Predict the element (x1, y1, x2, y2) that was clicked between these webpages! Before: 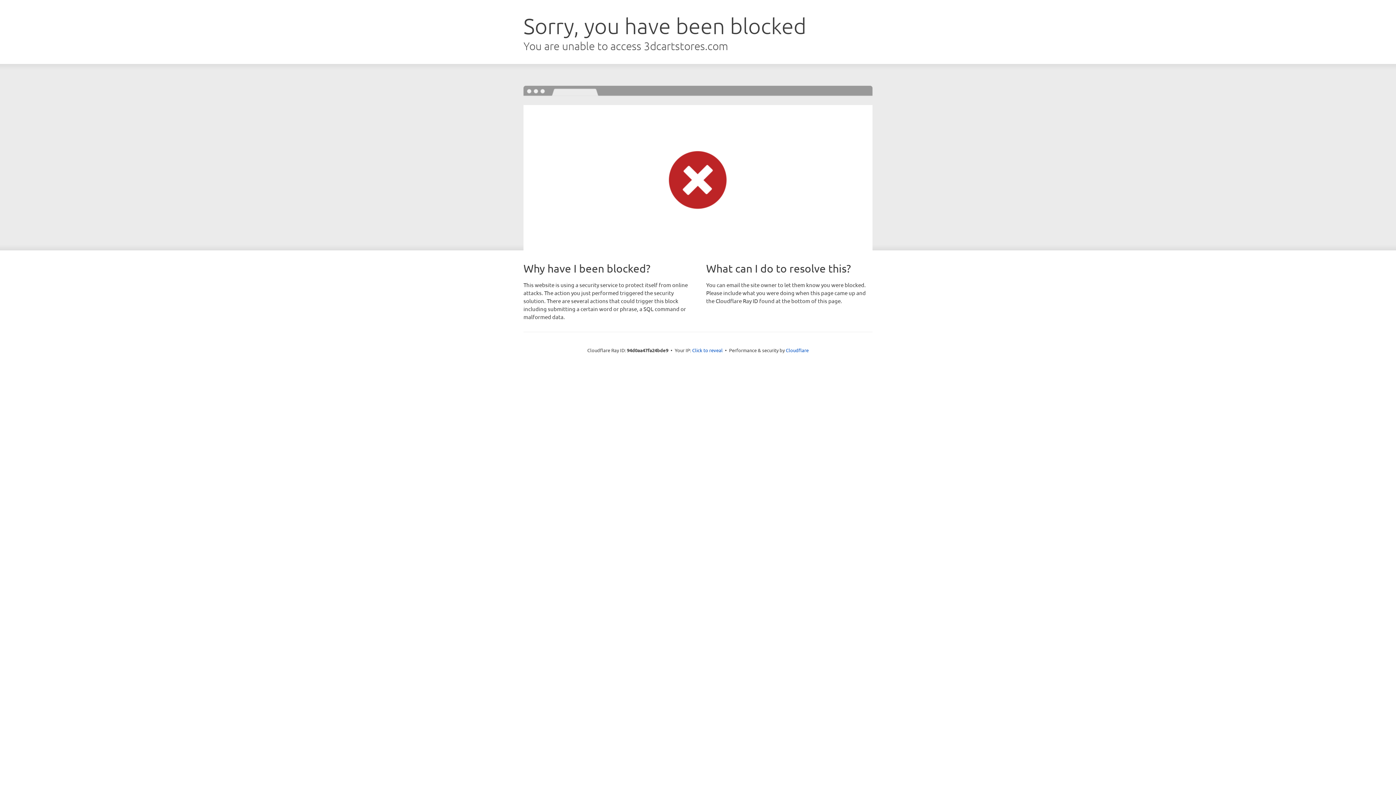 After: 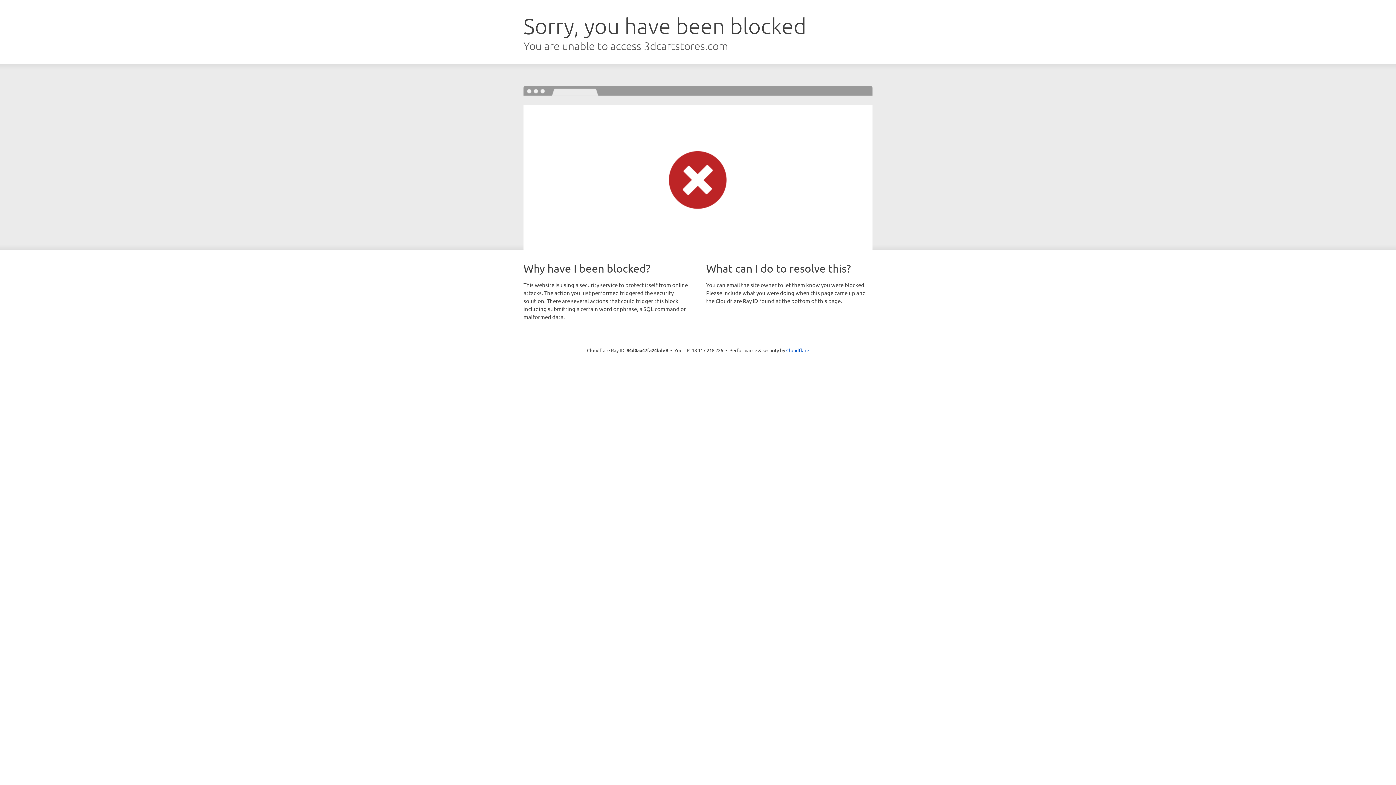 Action: bbox: (692, 346, 722, 353) label: Click to reveal